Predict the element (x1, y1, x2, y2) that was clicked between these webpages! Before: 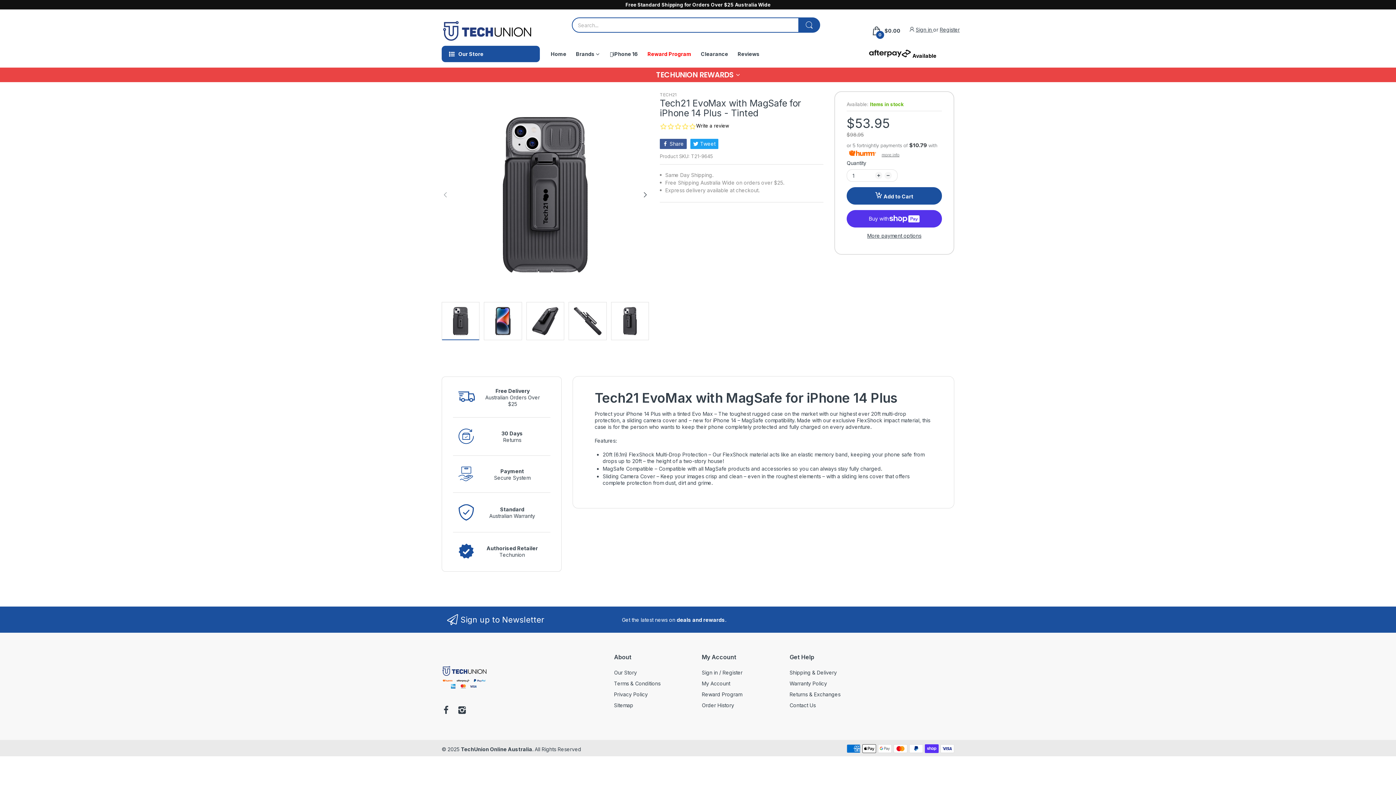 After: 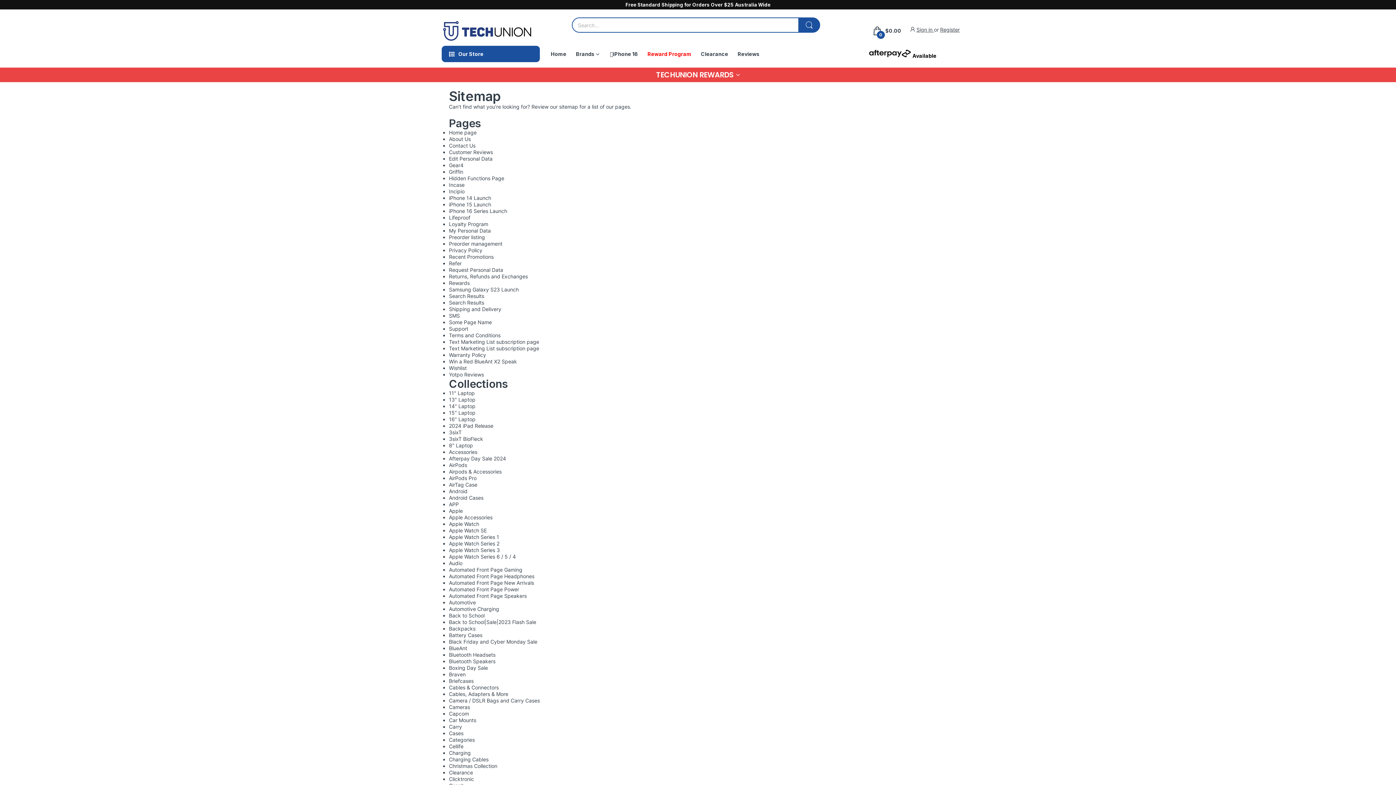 Action: label: Sitemap bbox: (614, 702, 633, 708)